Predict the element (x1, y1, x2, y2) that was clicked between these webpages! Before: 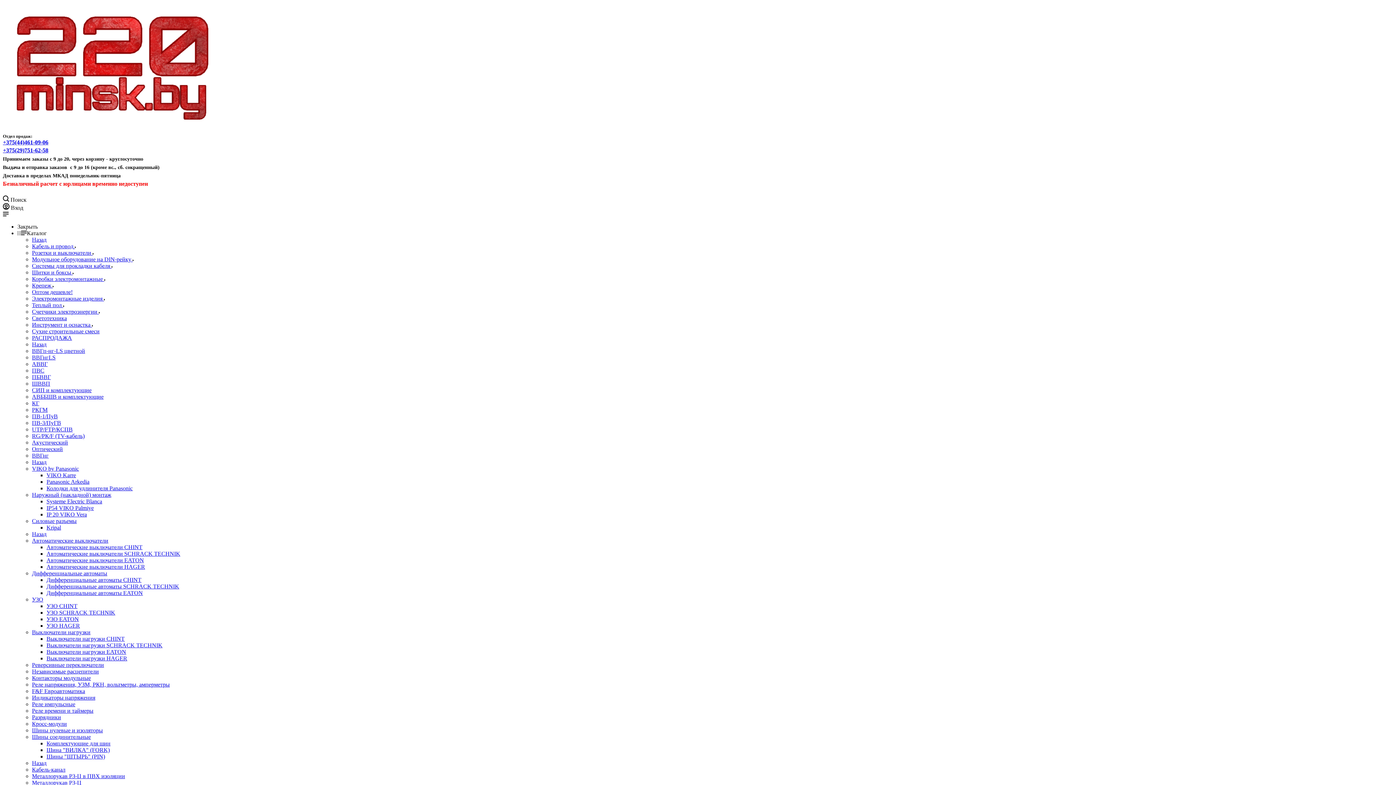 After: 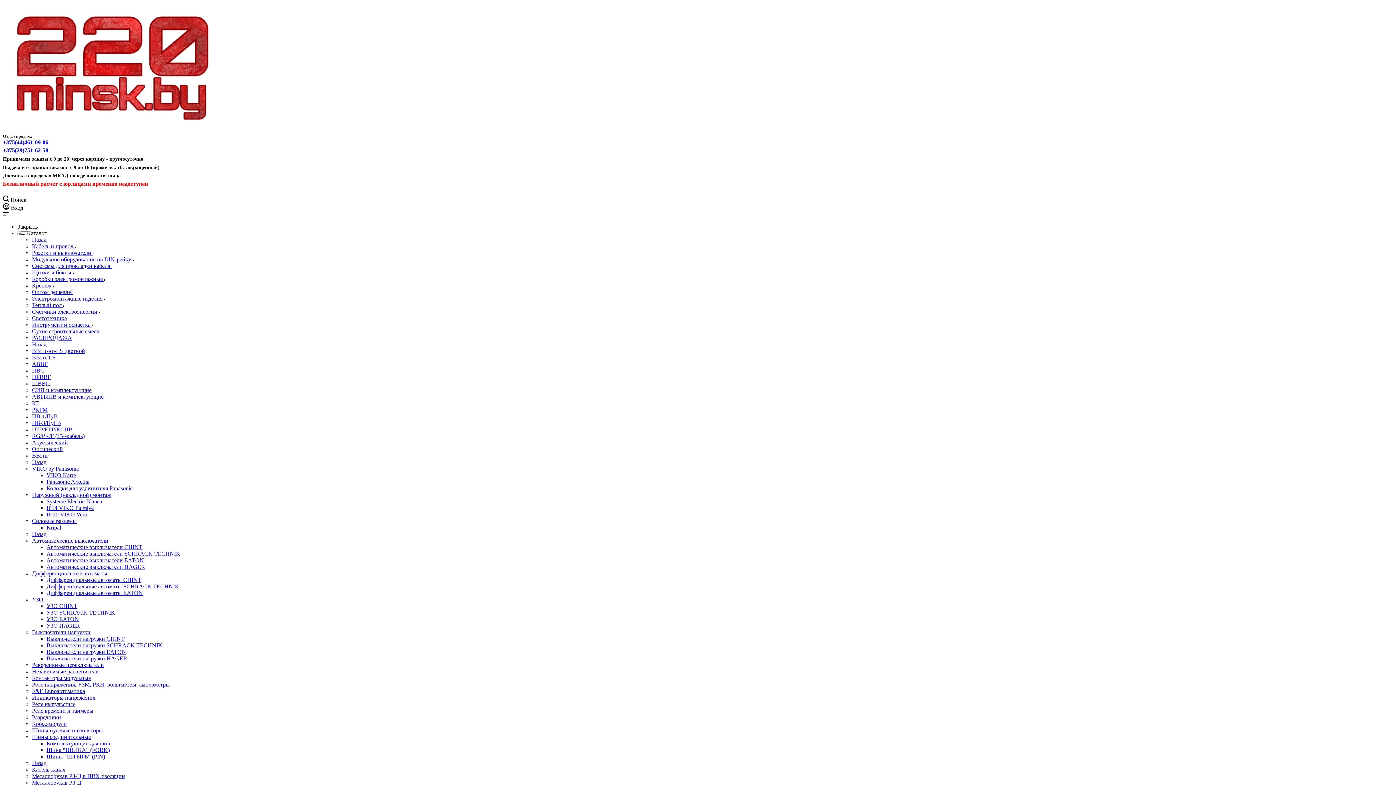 Action: label: Дифференциальные автоматы bbox: (32, 570, 107, 576)